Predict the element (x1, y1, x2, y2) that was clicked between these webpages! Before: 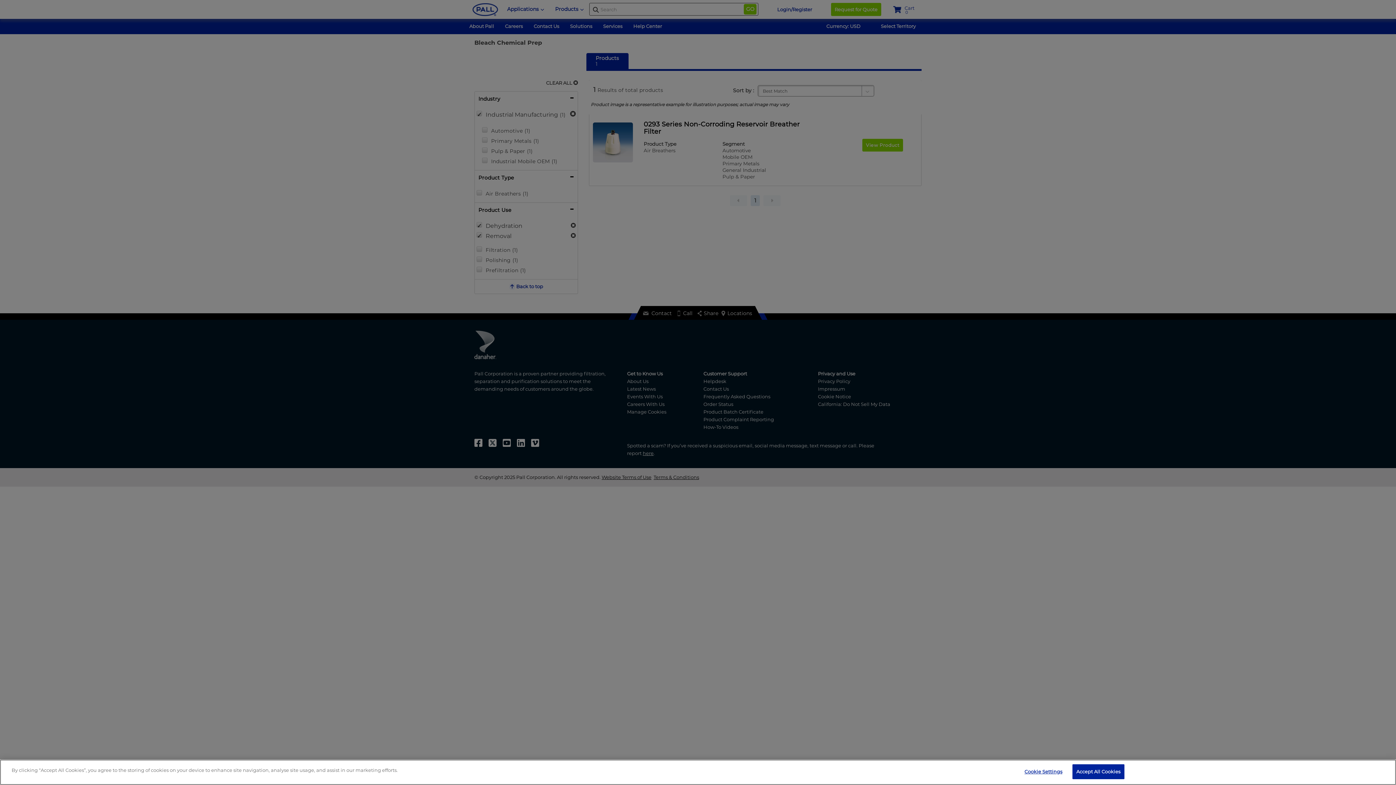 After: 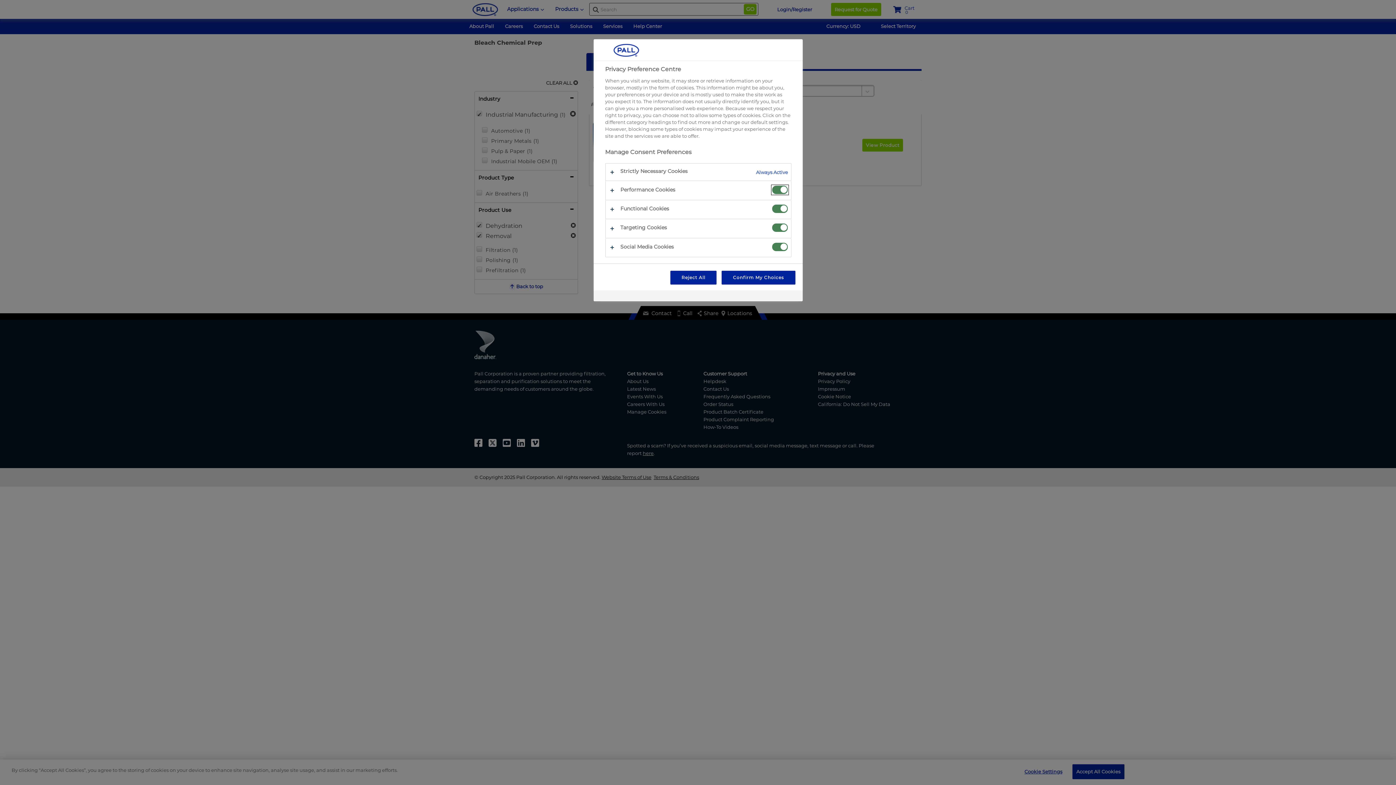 Action: label: Cookie Settings bbox: (1020, 765, 1066, 779)